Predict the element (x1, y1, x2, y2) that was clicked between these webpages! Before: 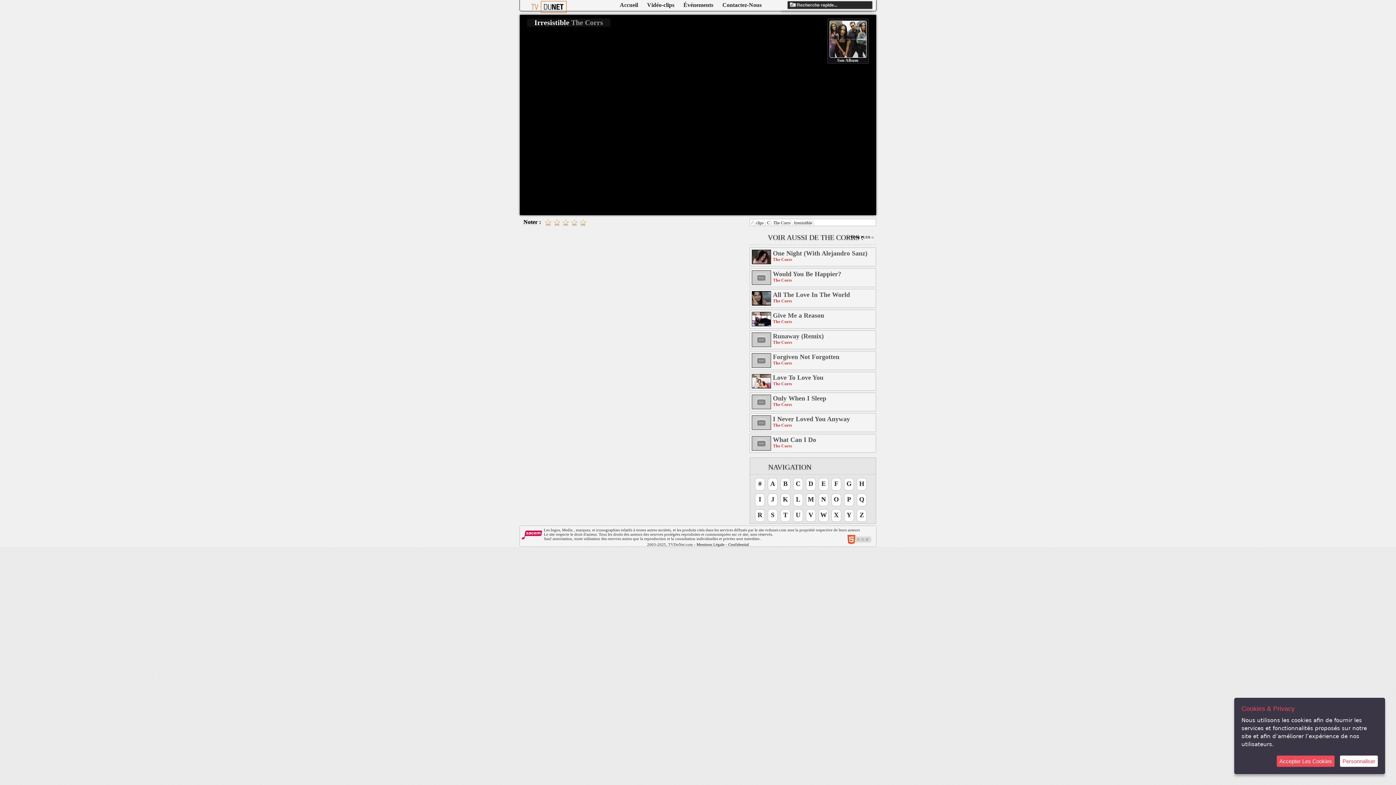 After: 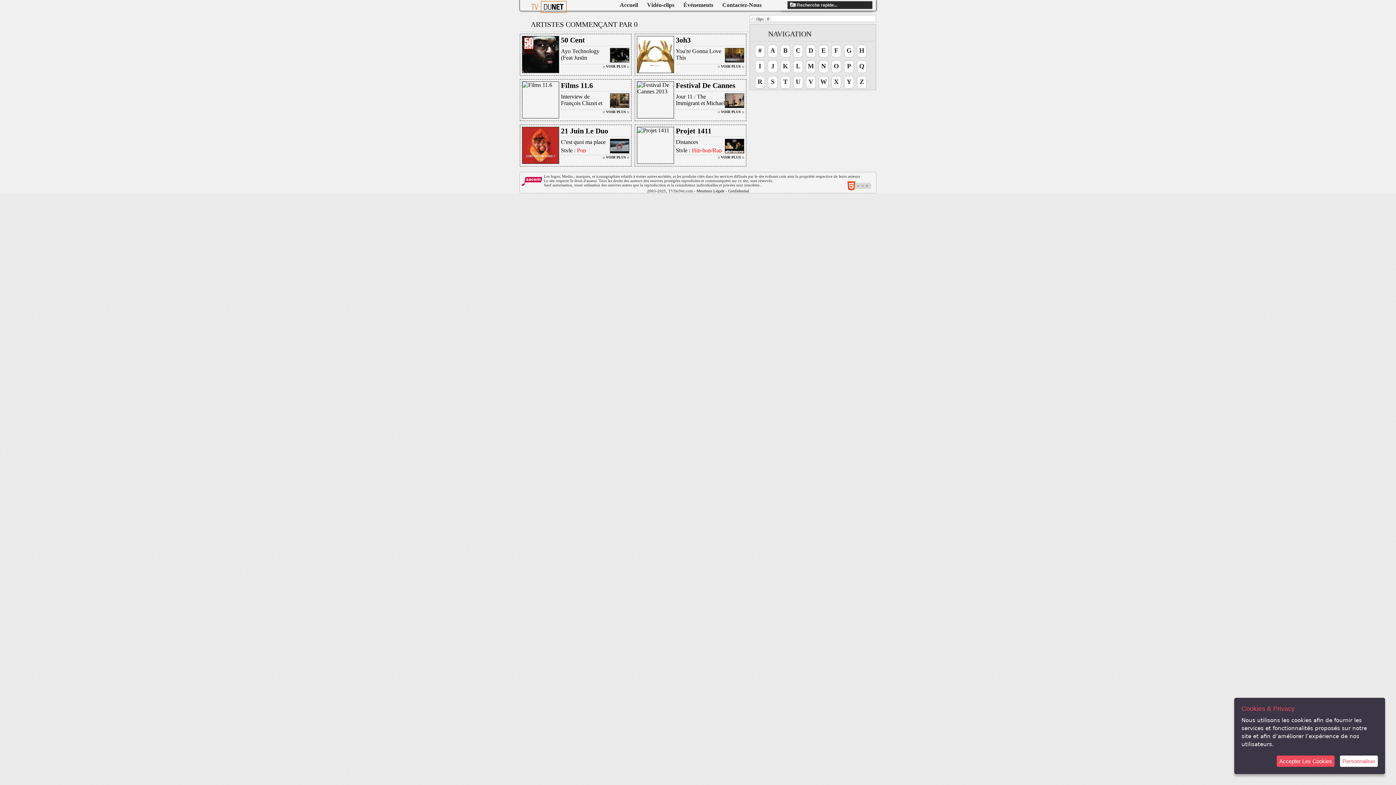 Action: bbox: (758, 480, 761, 487) label: #